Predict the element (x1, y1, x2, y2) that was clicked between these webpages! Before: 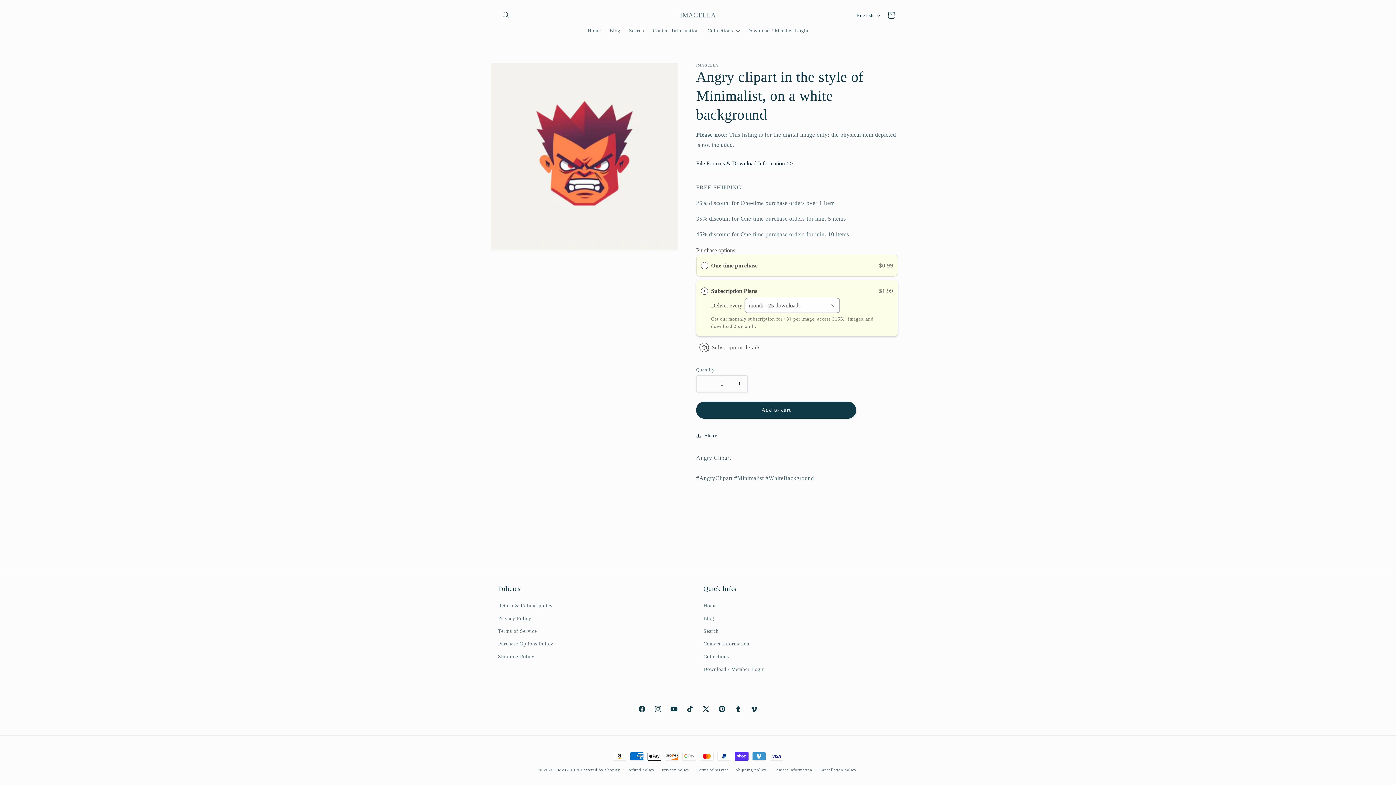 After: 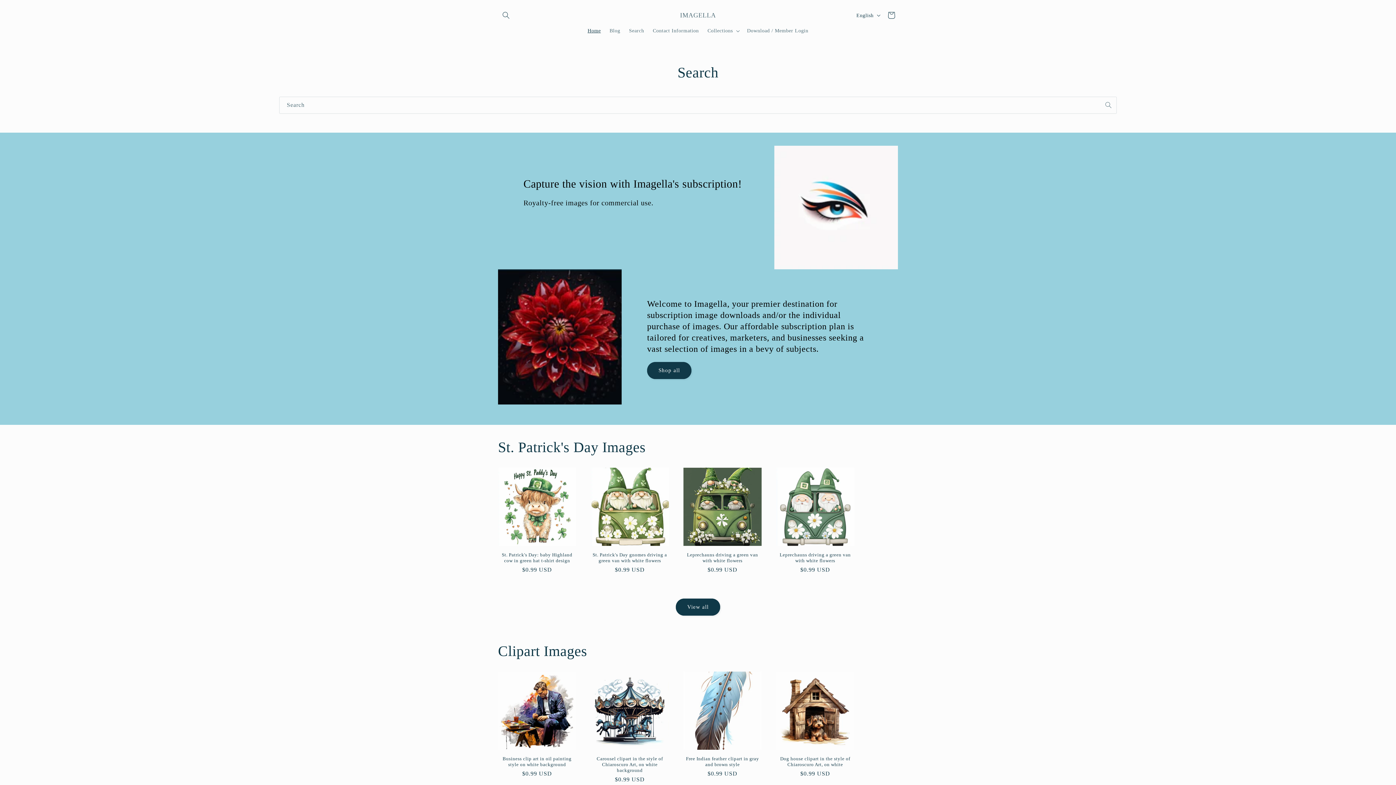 Action: bbox: (556, 768, 579, 772) label: IMAGELLA